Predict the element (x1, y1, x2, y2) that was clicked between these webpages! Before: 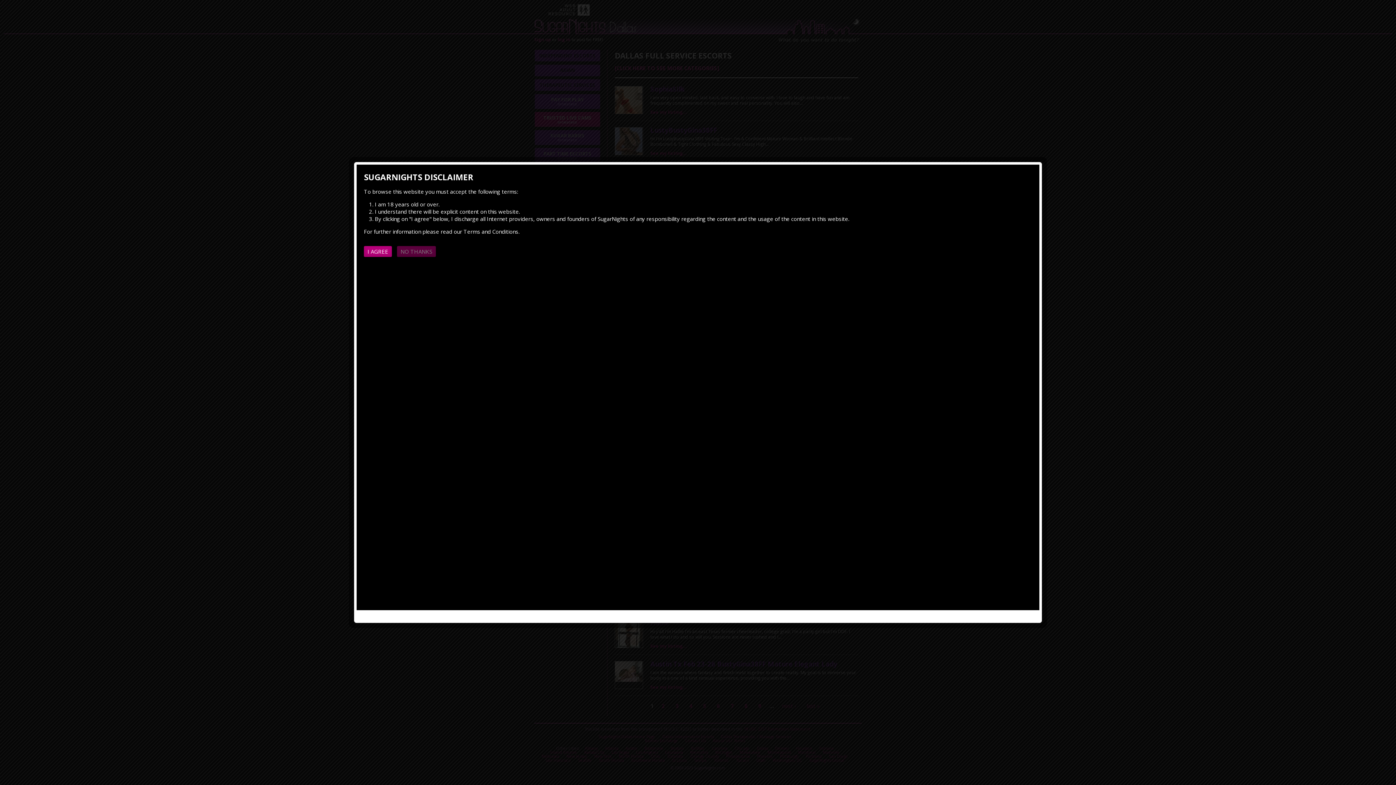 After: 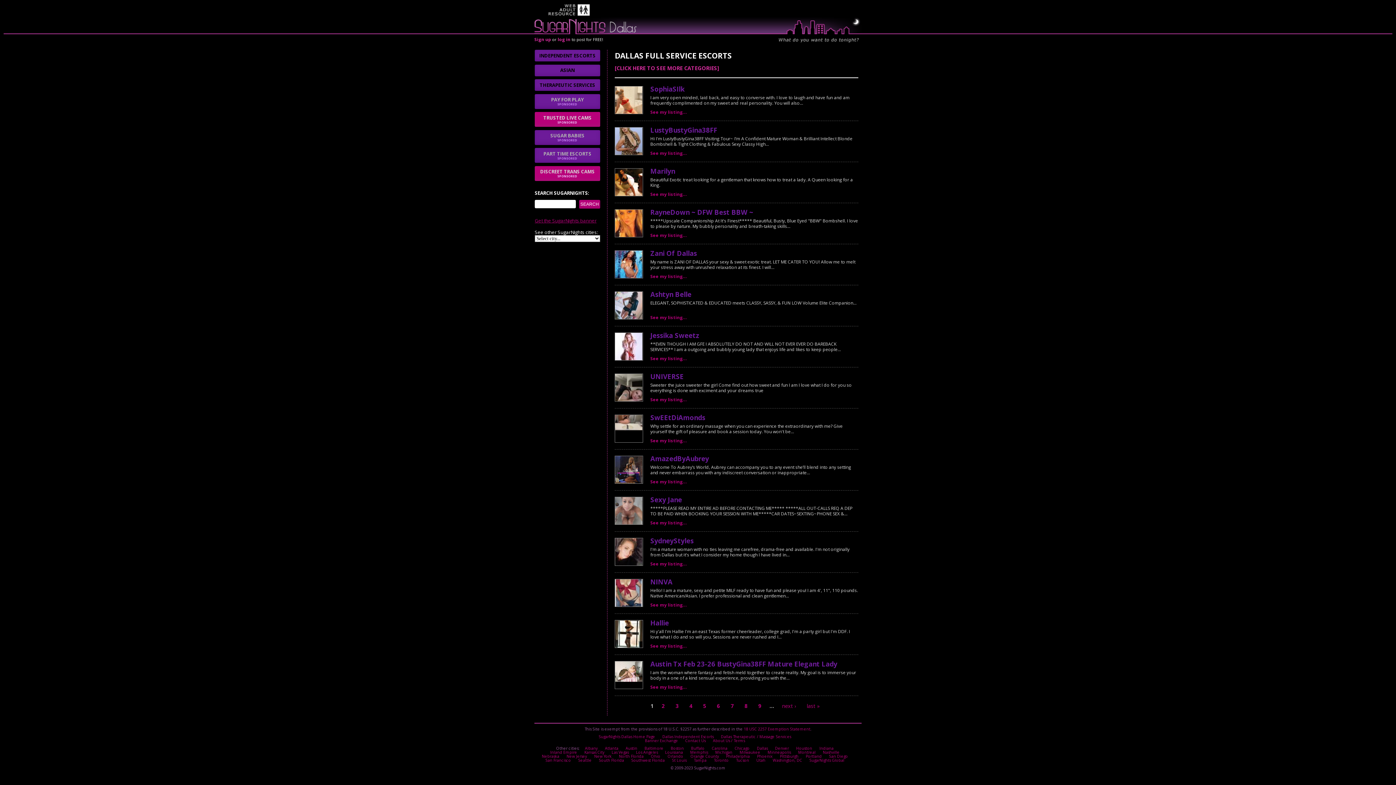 Action: bbox: (364, 246, 392, 257) label: I AGREE